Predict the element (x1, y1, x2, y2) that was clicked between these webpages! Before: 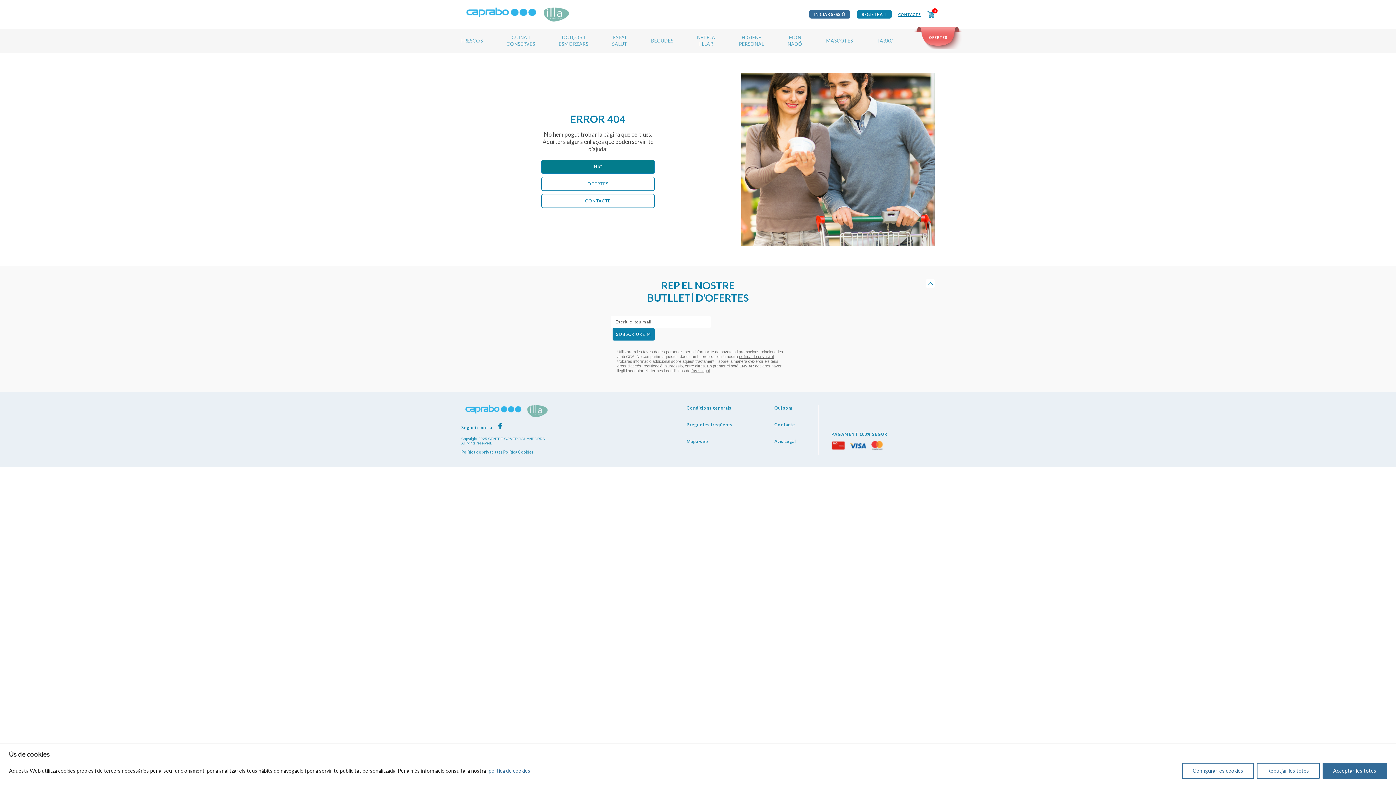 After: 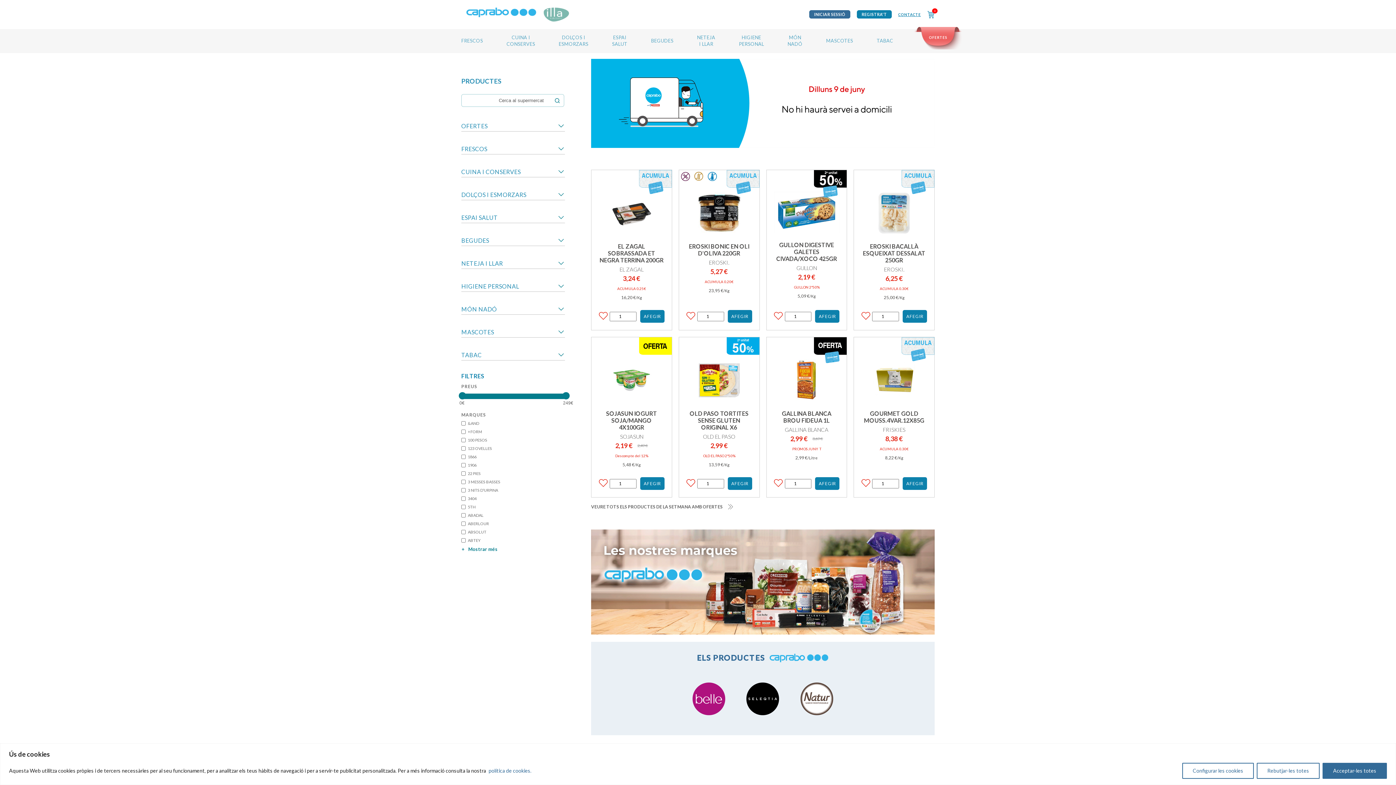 Action: bbox: (461, 11, 574, 16)